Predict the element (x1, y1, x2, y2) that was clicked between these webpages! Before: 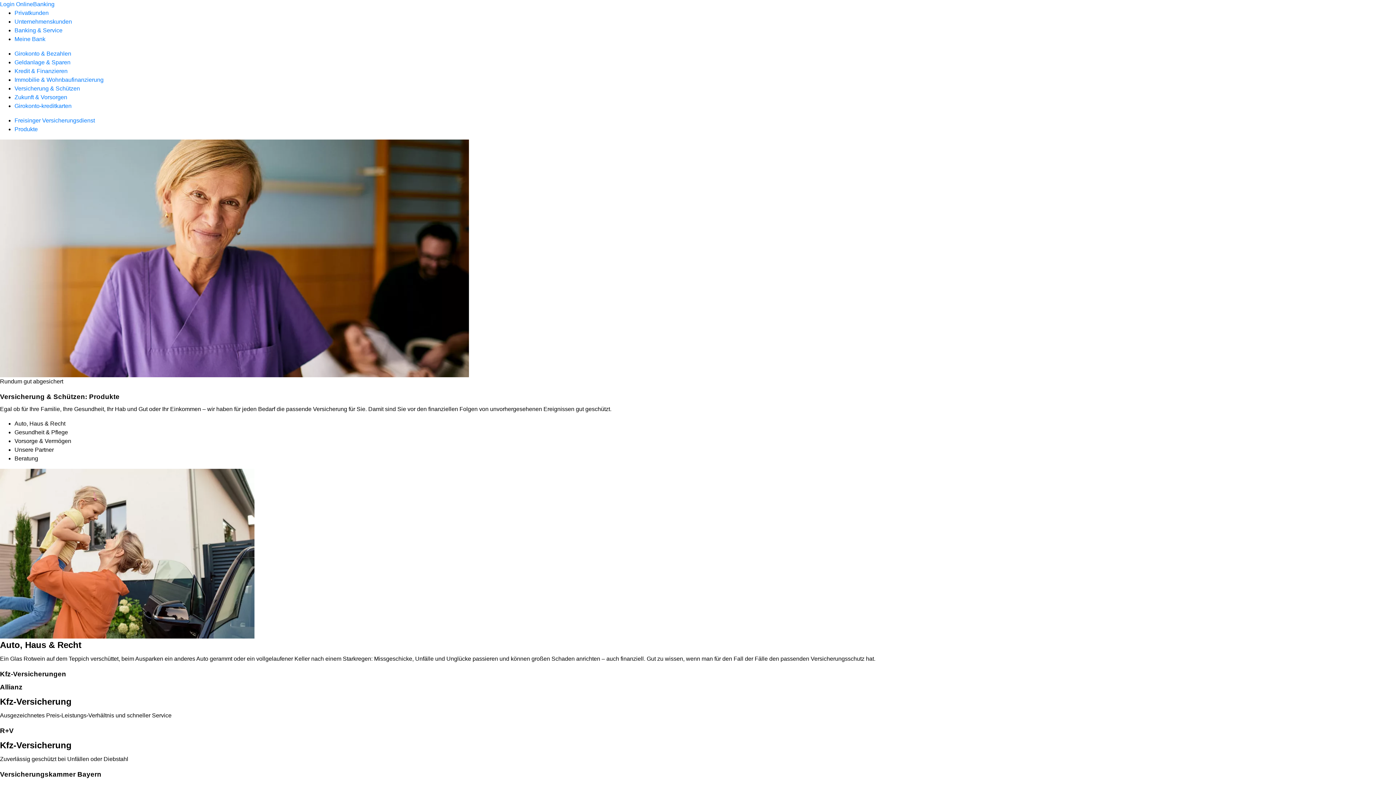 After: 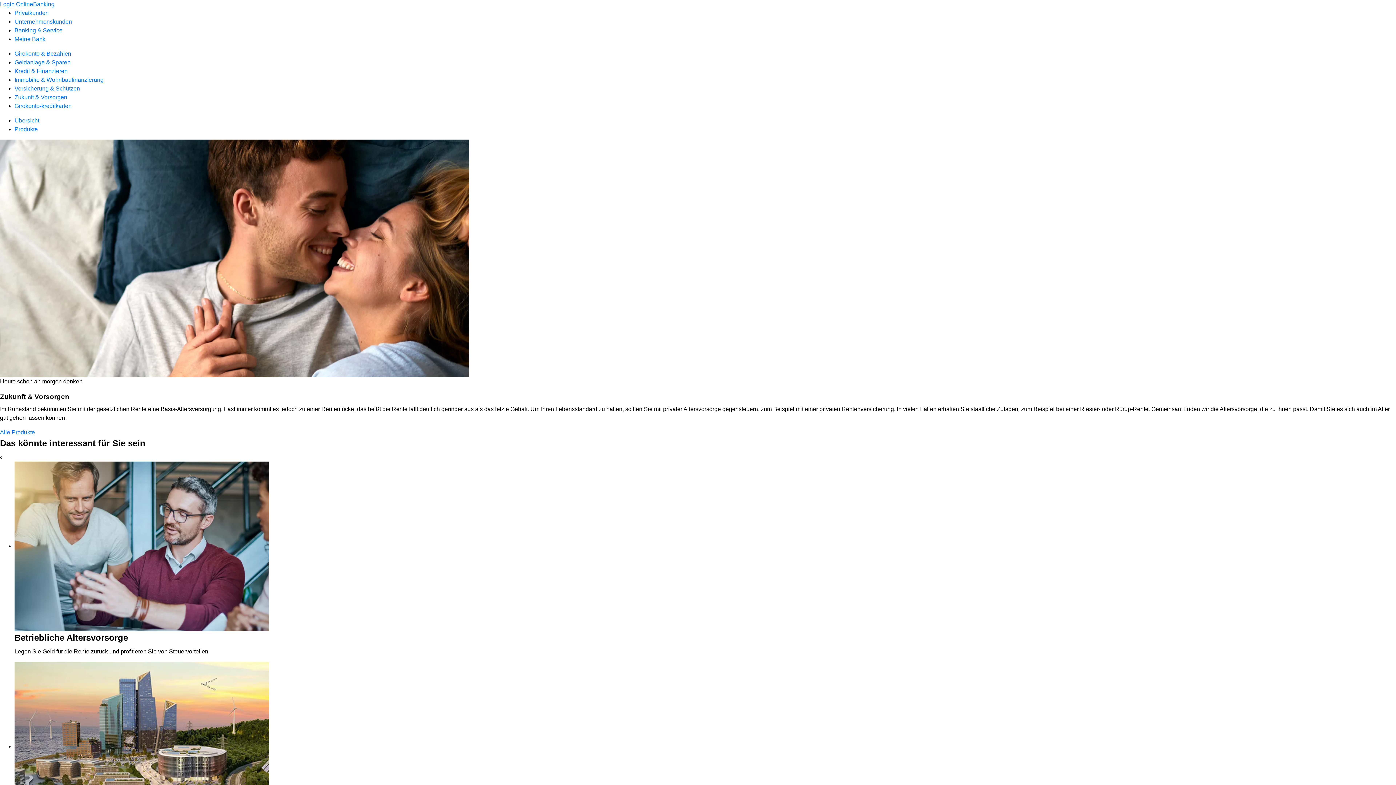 Action: label: Zukunft & Vorsorgen bbox: (14, 94, 67, 100)